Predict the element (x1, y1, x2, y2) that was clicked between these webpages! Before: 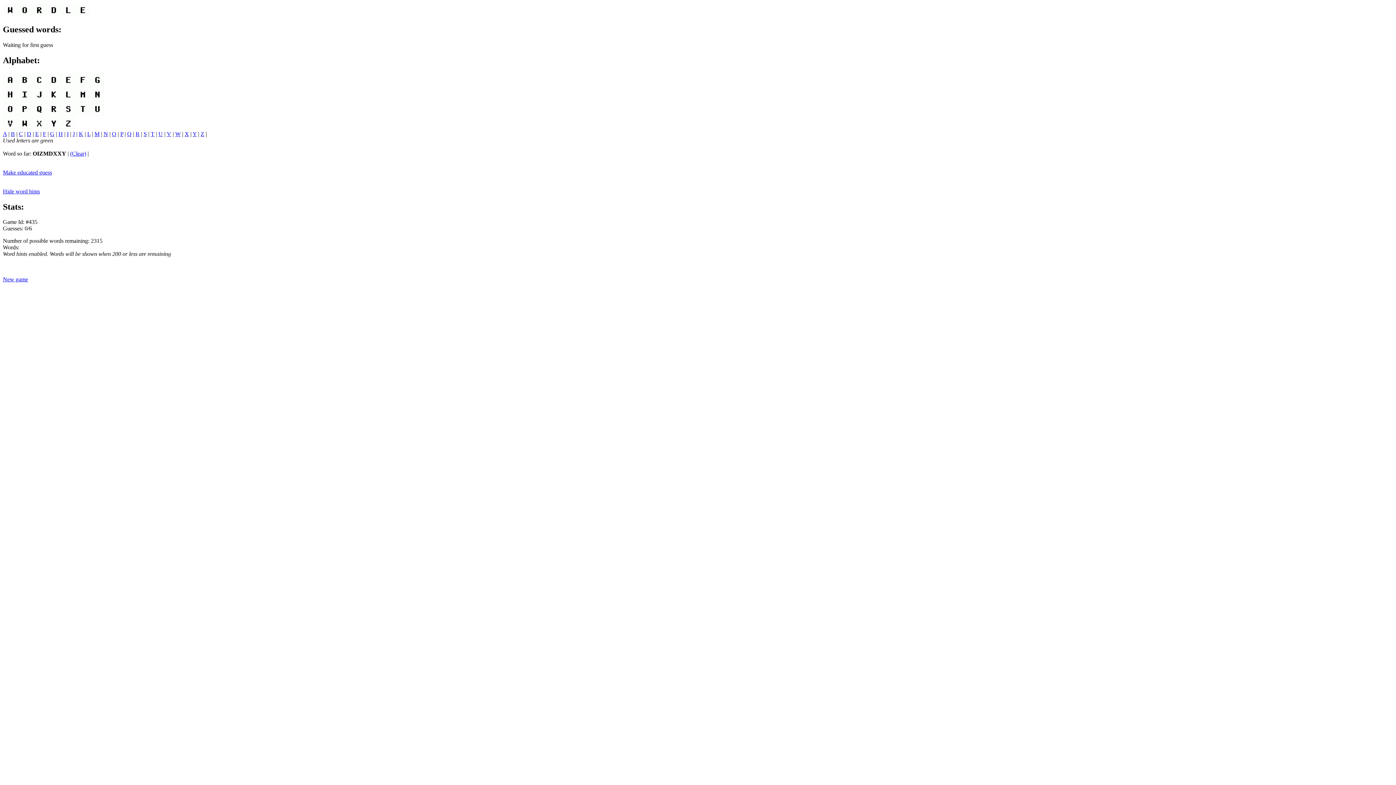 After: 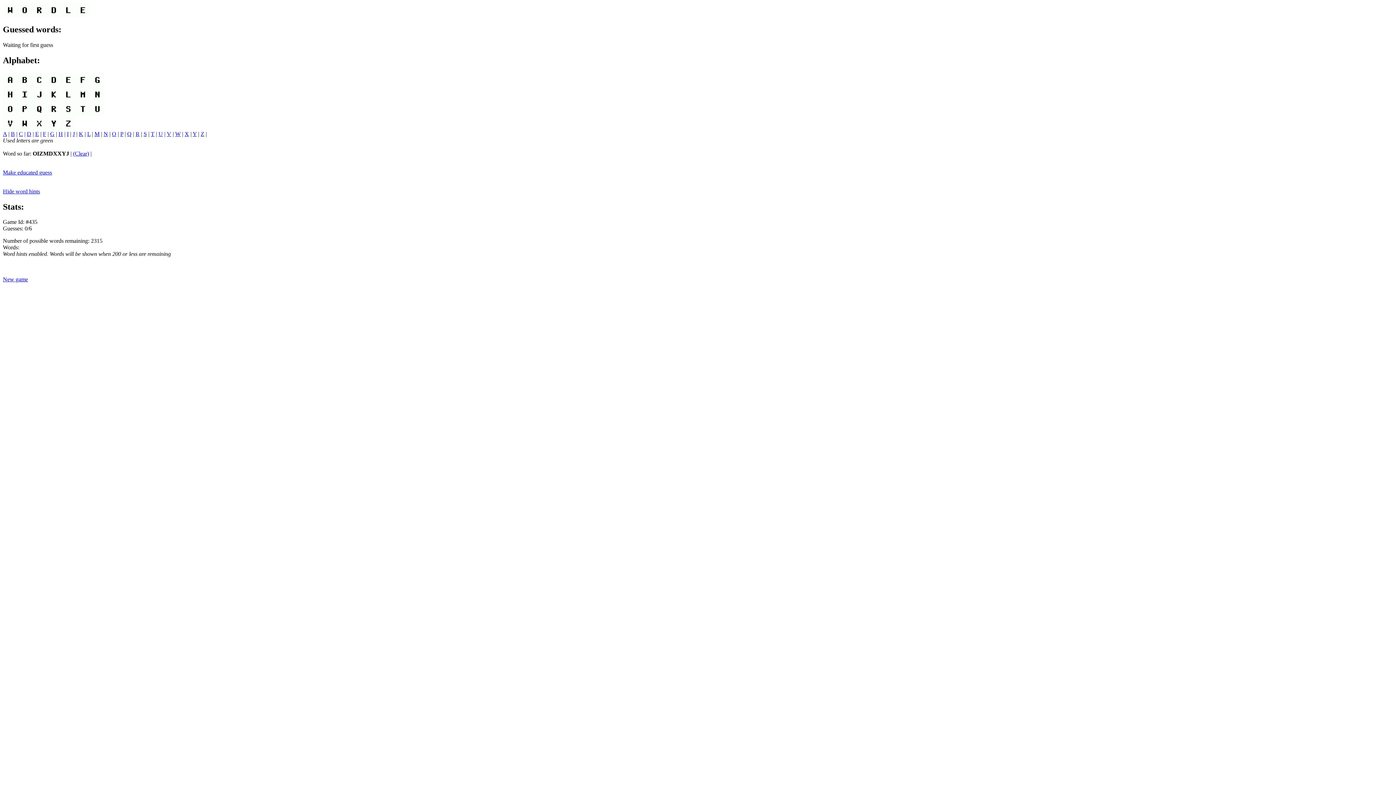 Action: label: J bbox: (72, 130, 74, 136)